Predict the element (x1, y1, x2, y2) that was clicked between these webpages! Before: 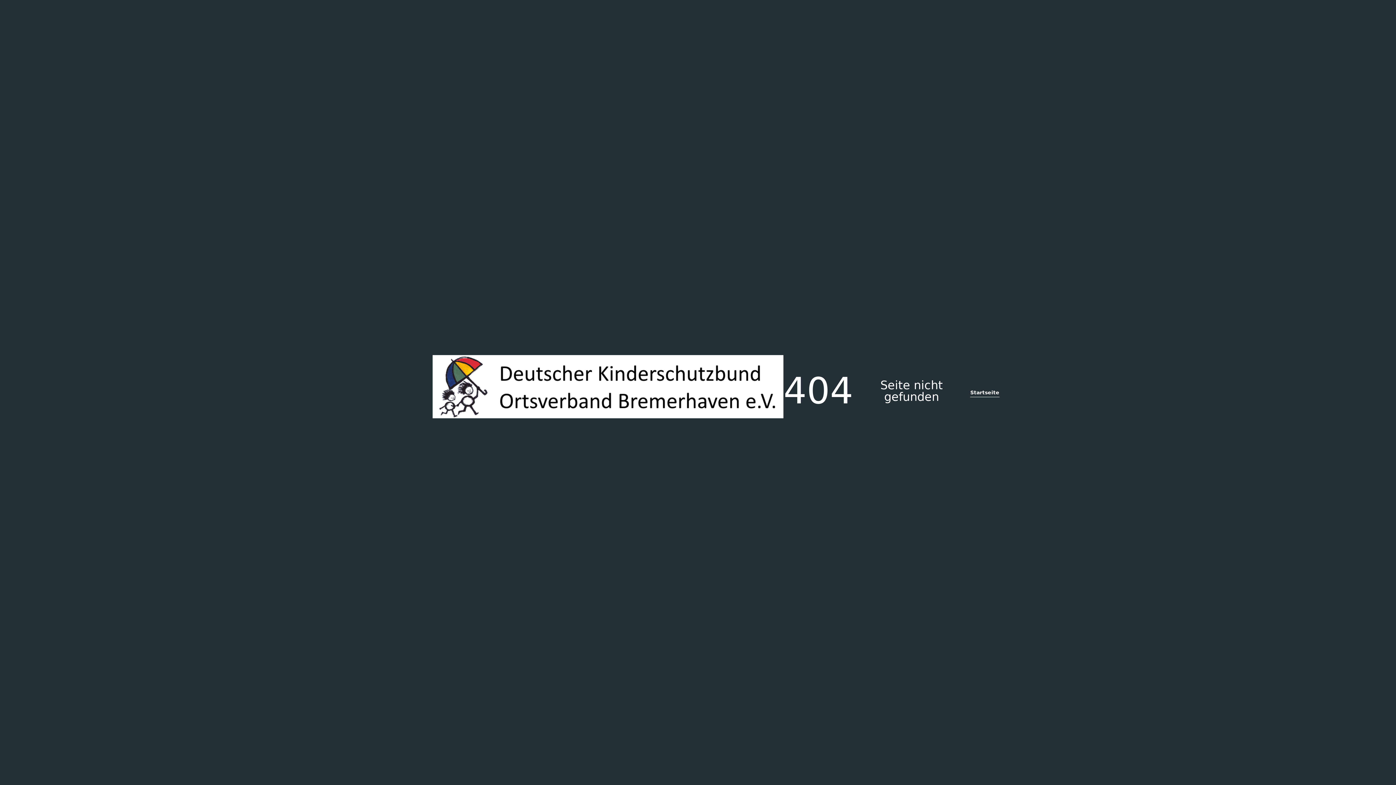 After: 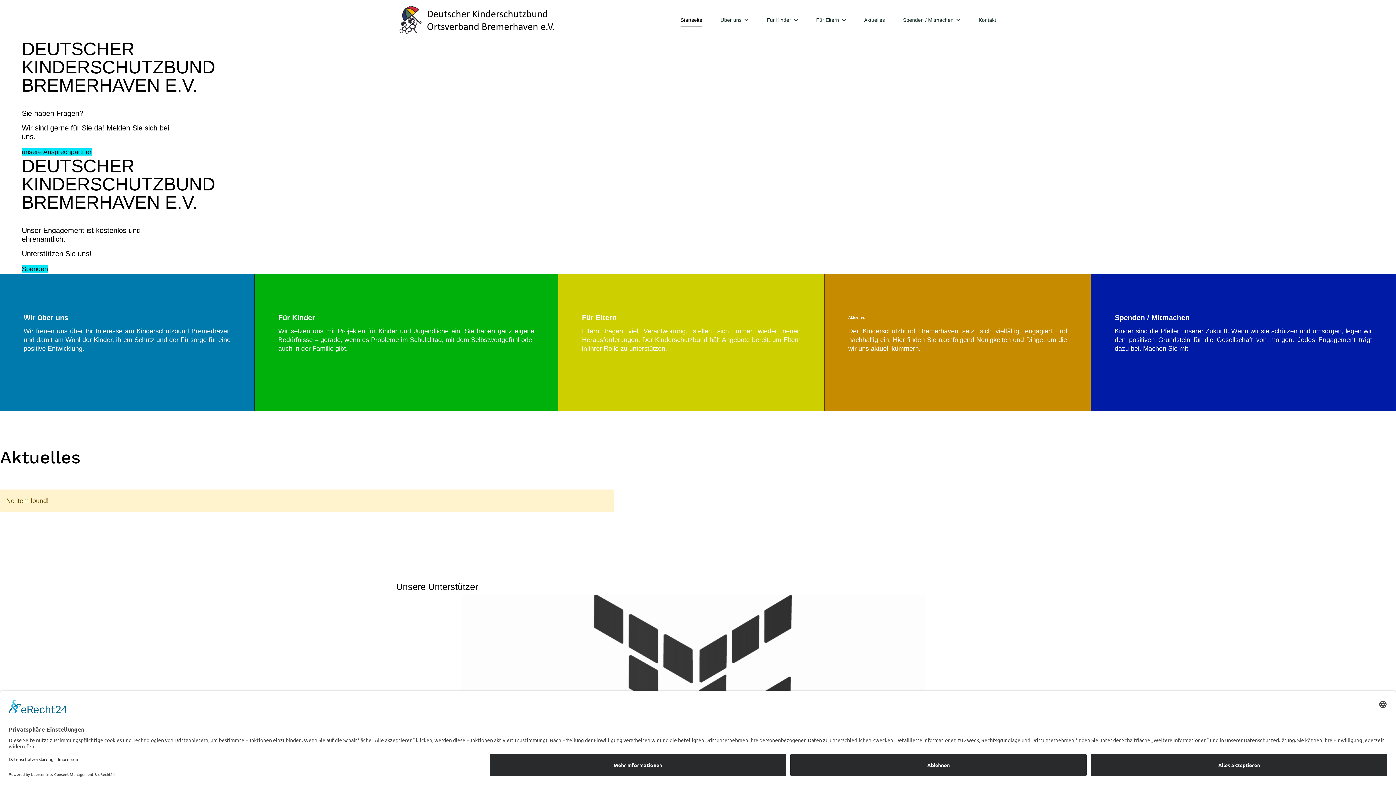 Action: bbox: (432, 355, 783, 430)